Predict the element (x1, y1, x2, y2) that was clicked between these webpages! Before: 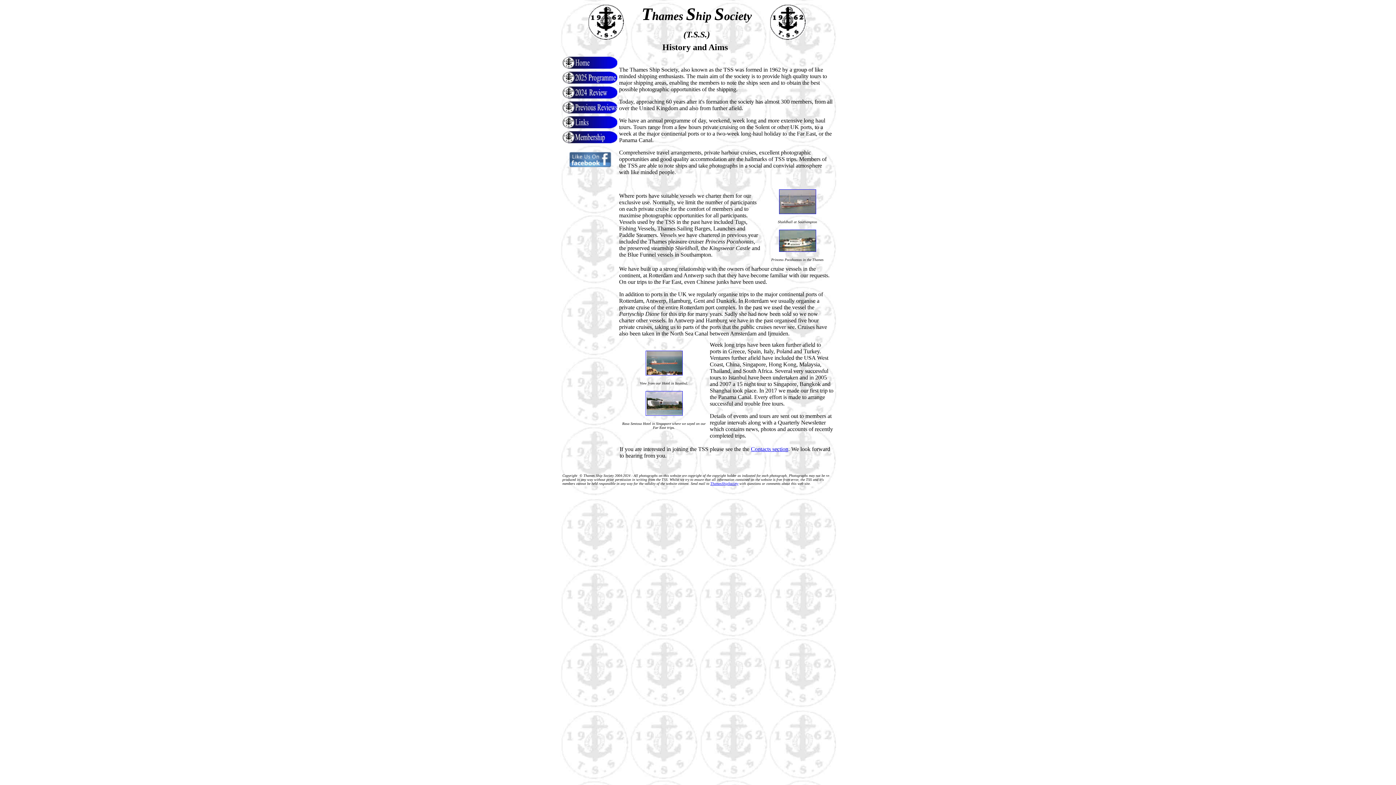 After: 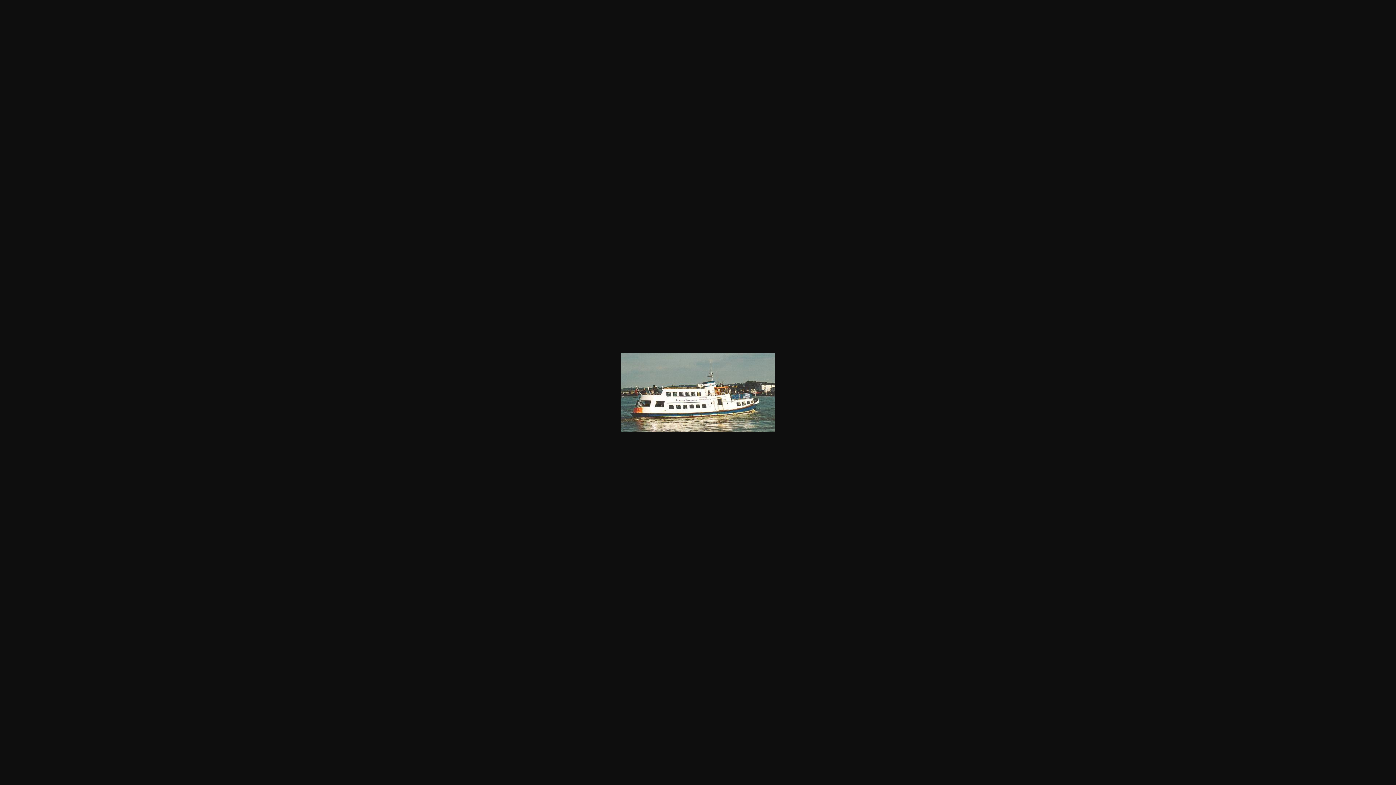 Action: bbox: (779, 246, 816, 253)